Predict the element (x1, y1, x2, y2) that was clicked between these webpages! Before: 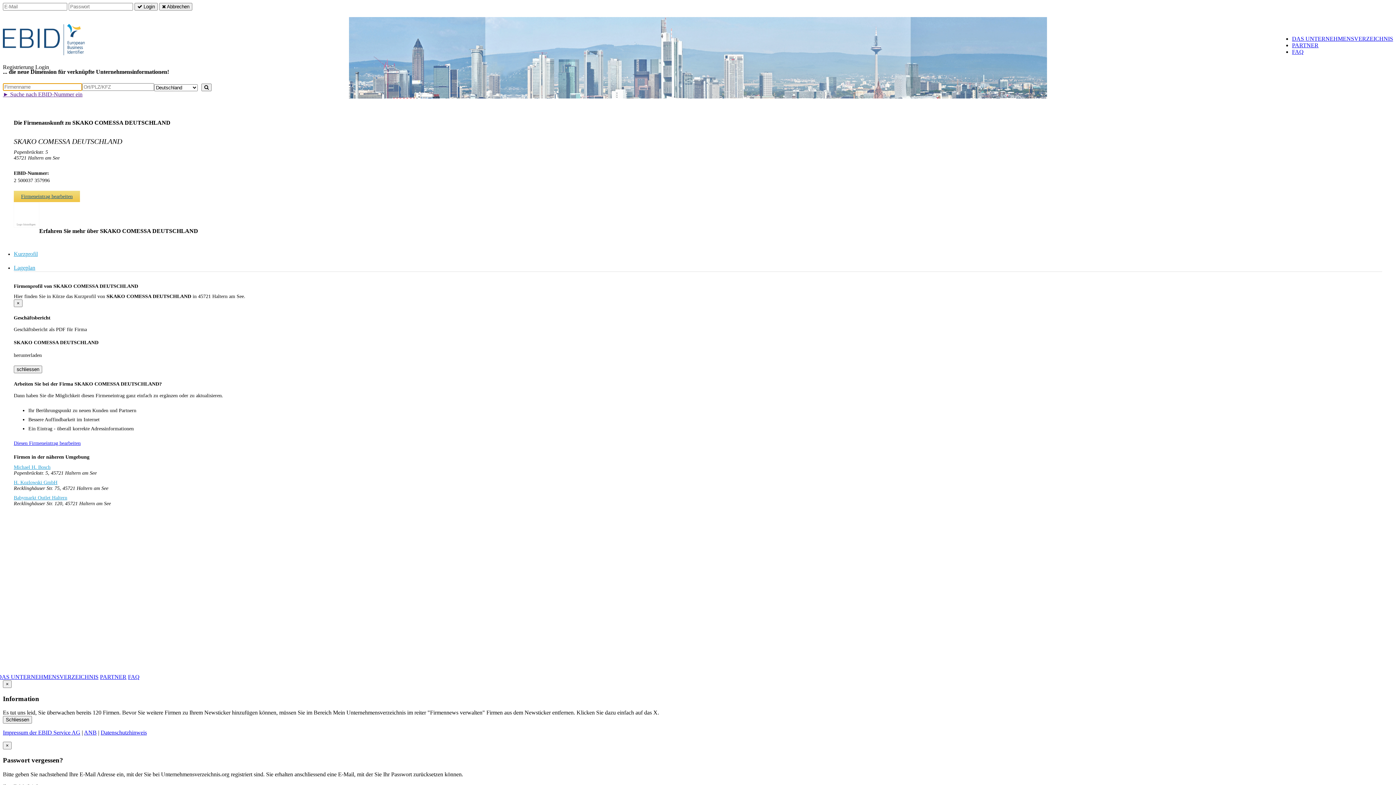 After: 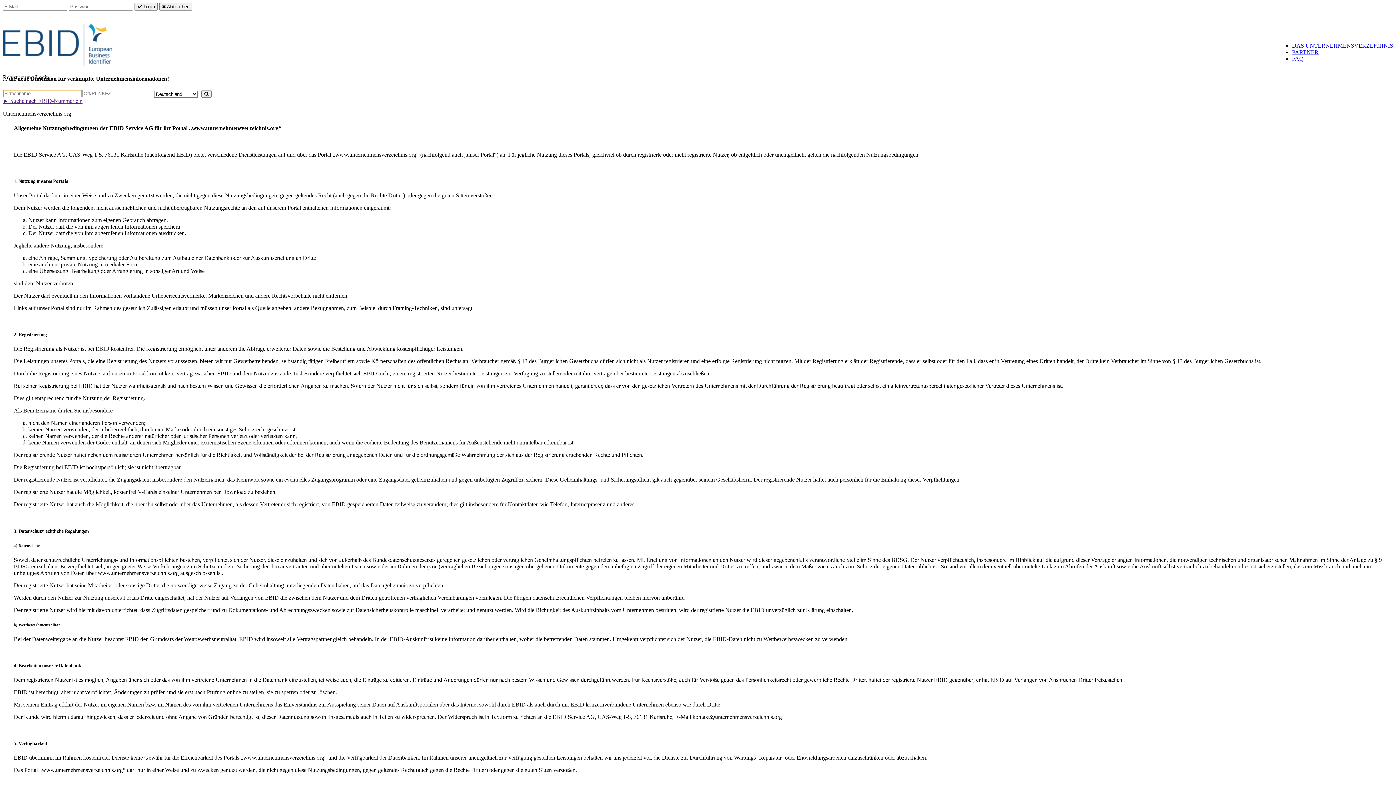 Action: bbox: (84, 729, 96, 736) label: ANB